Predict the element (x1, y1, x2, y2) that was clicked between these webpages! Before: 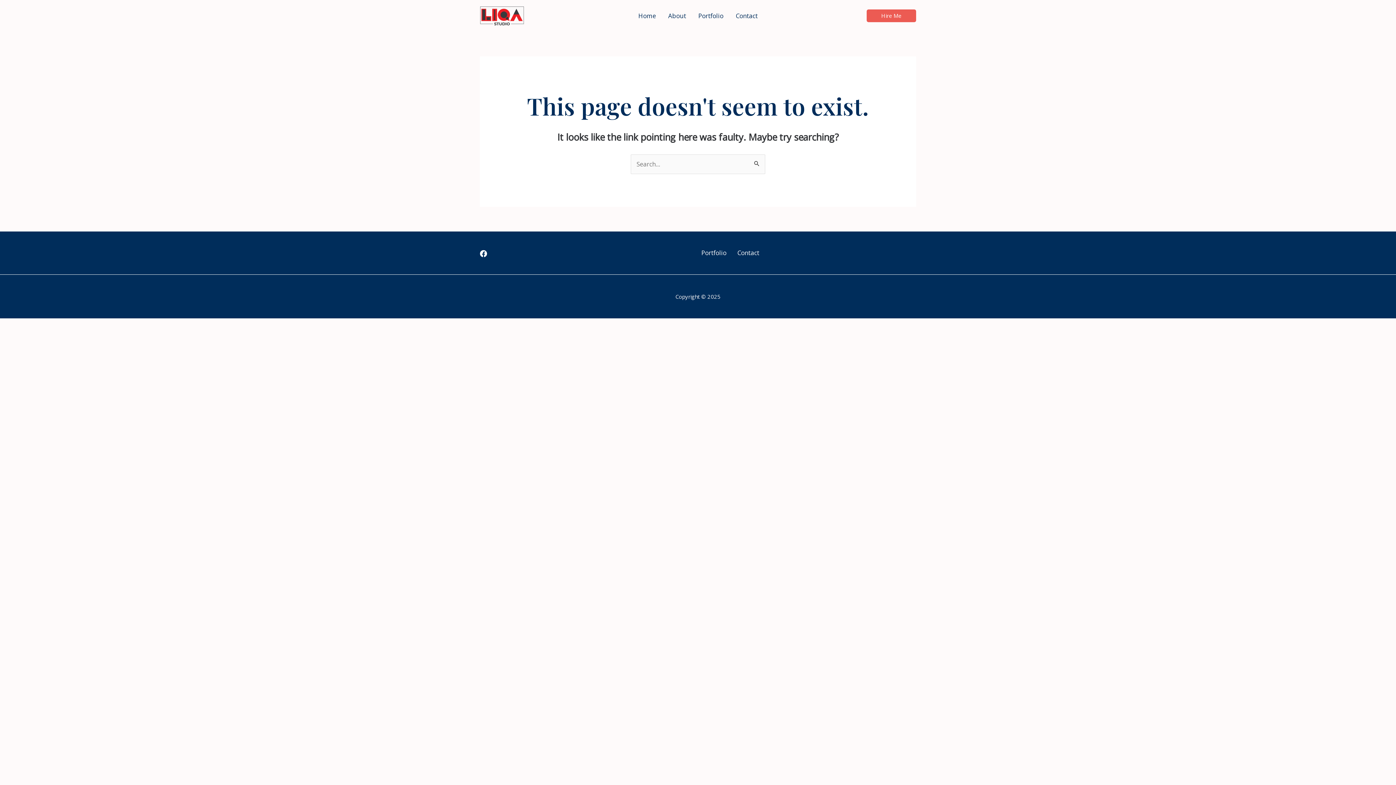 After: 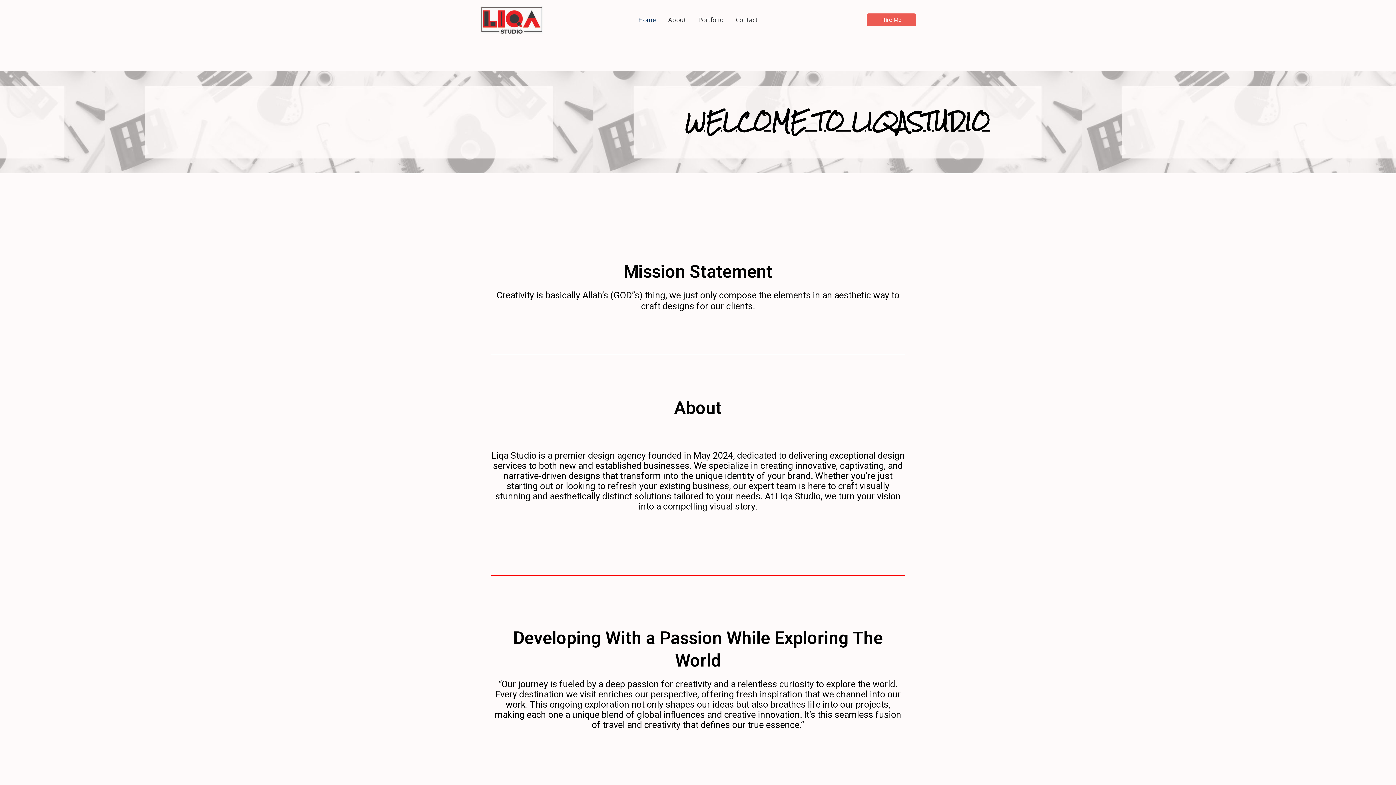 Action: label: Home bbox: (632, 3, 662, 28)